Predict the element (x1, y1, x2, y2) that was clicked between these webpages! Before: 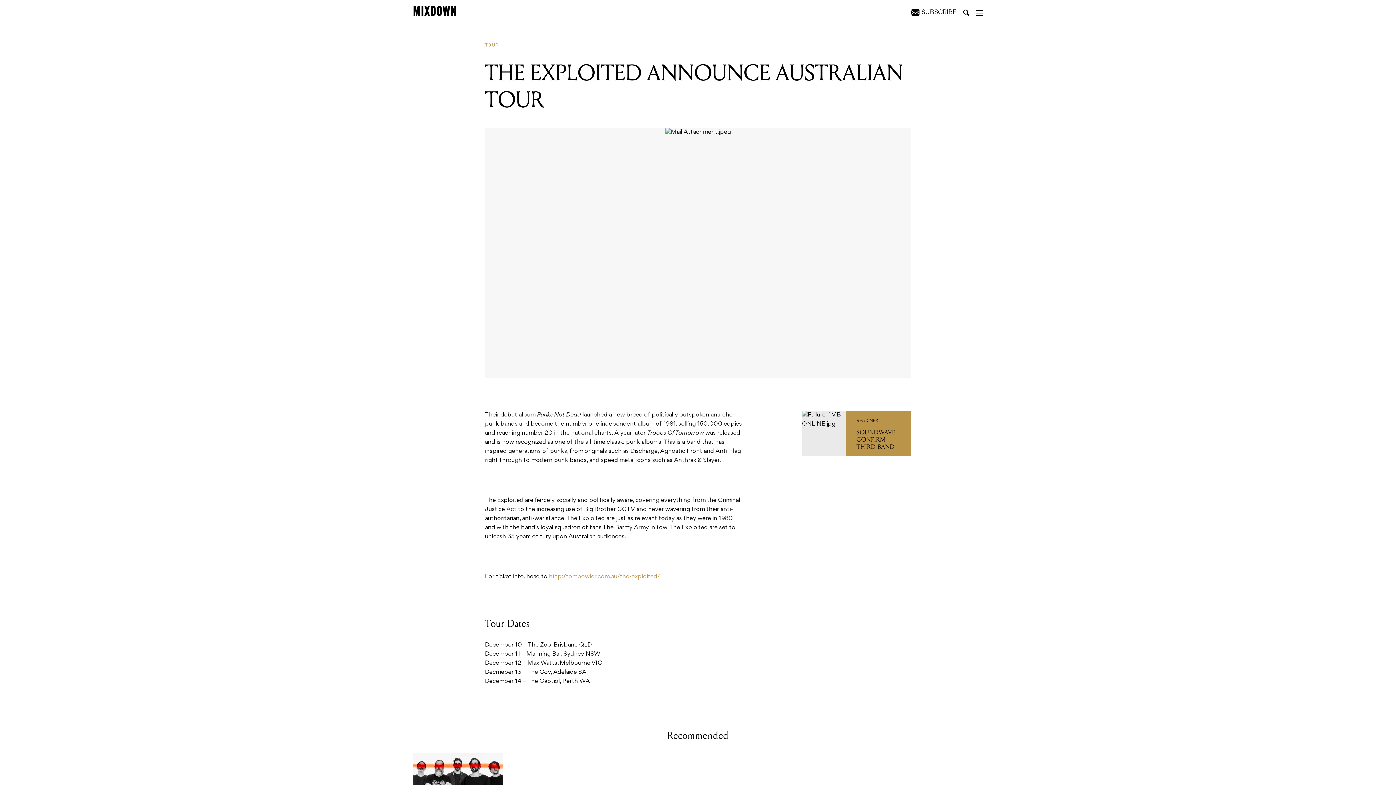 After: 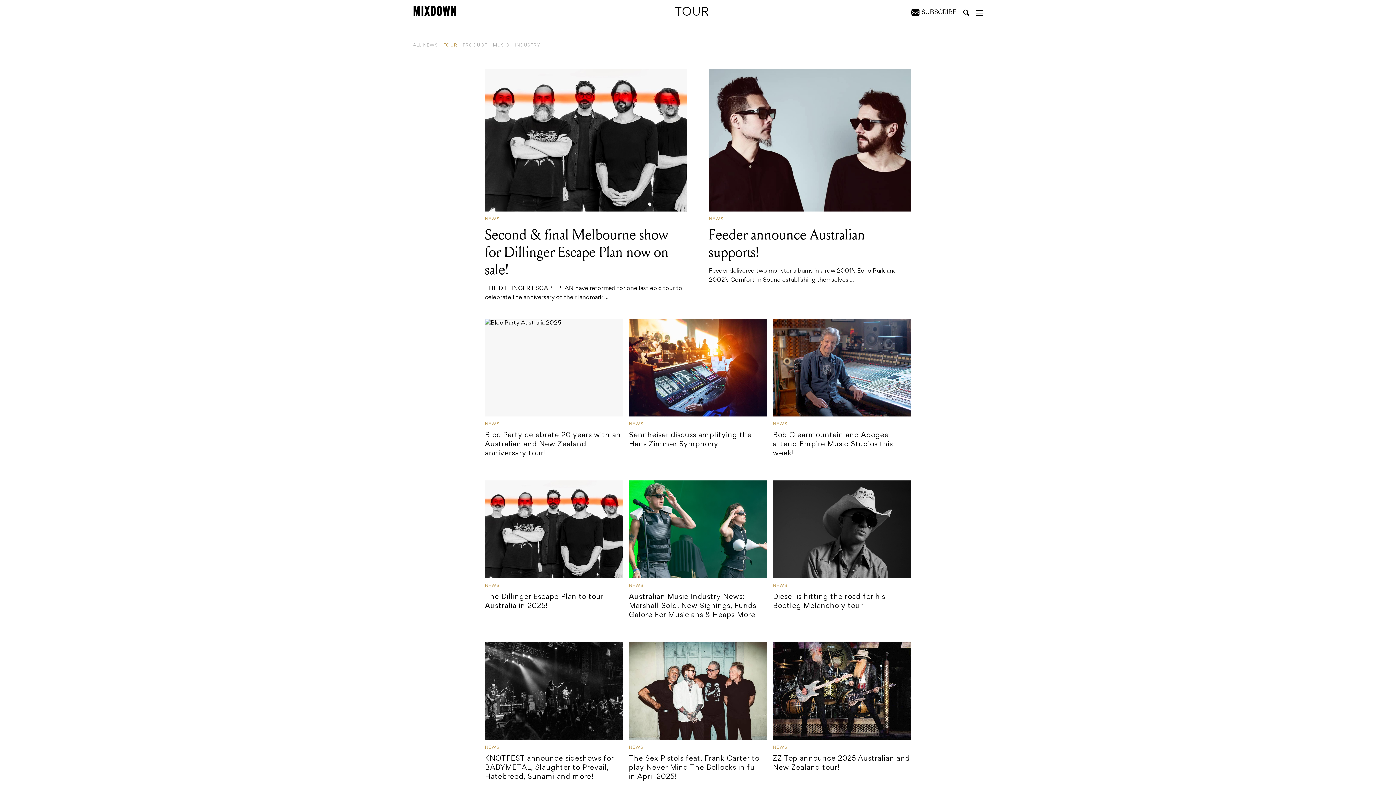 Action: label: TOUR bbox: (485, 42, 504, 48)